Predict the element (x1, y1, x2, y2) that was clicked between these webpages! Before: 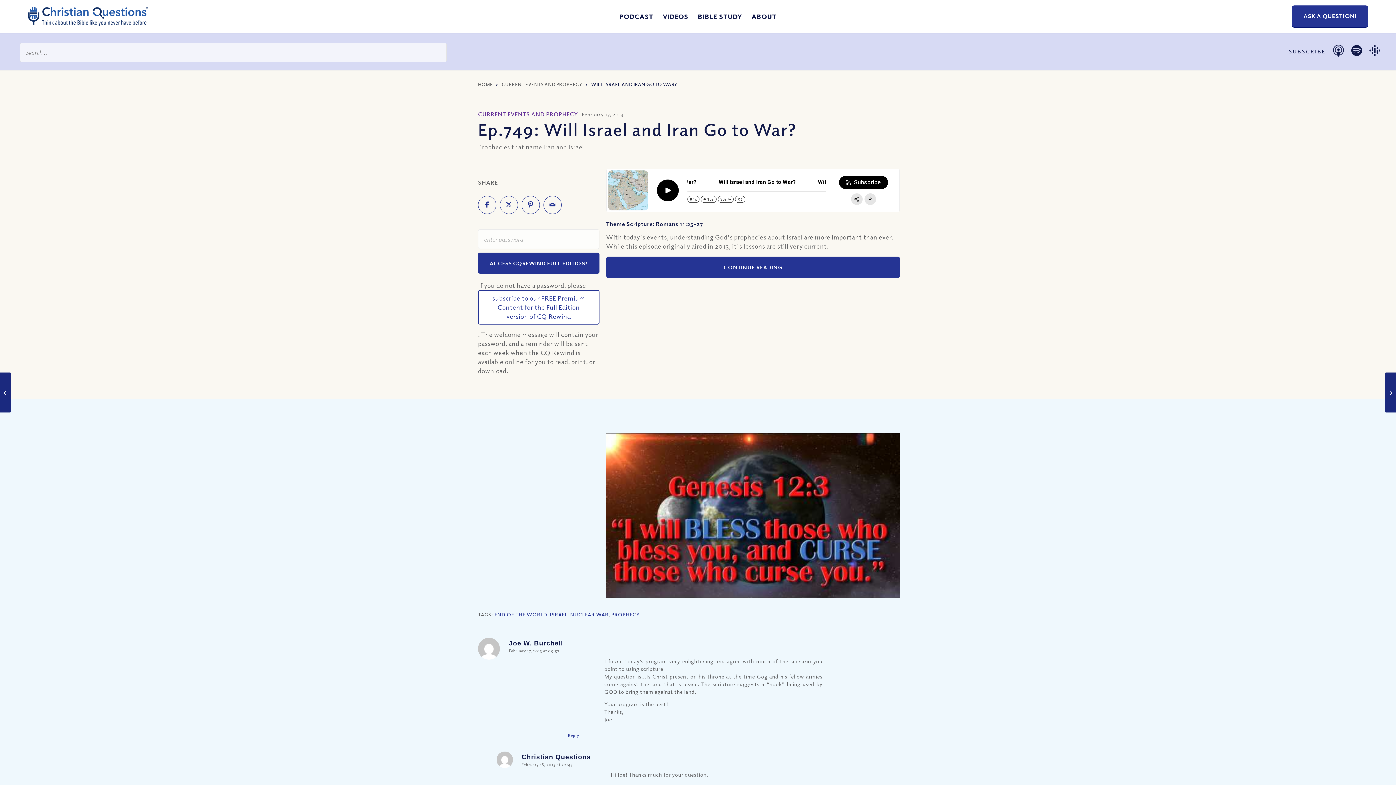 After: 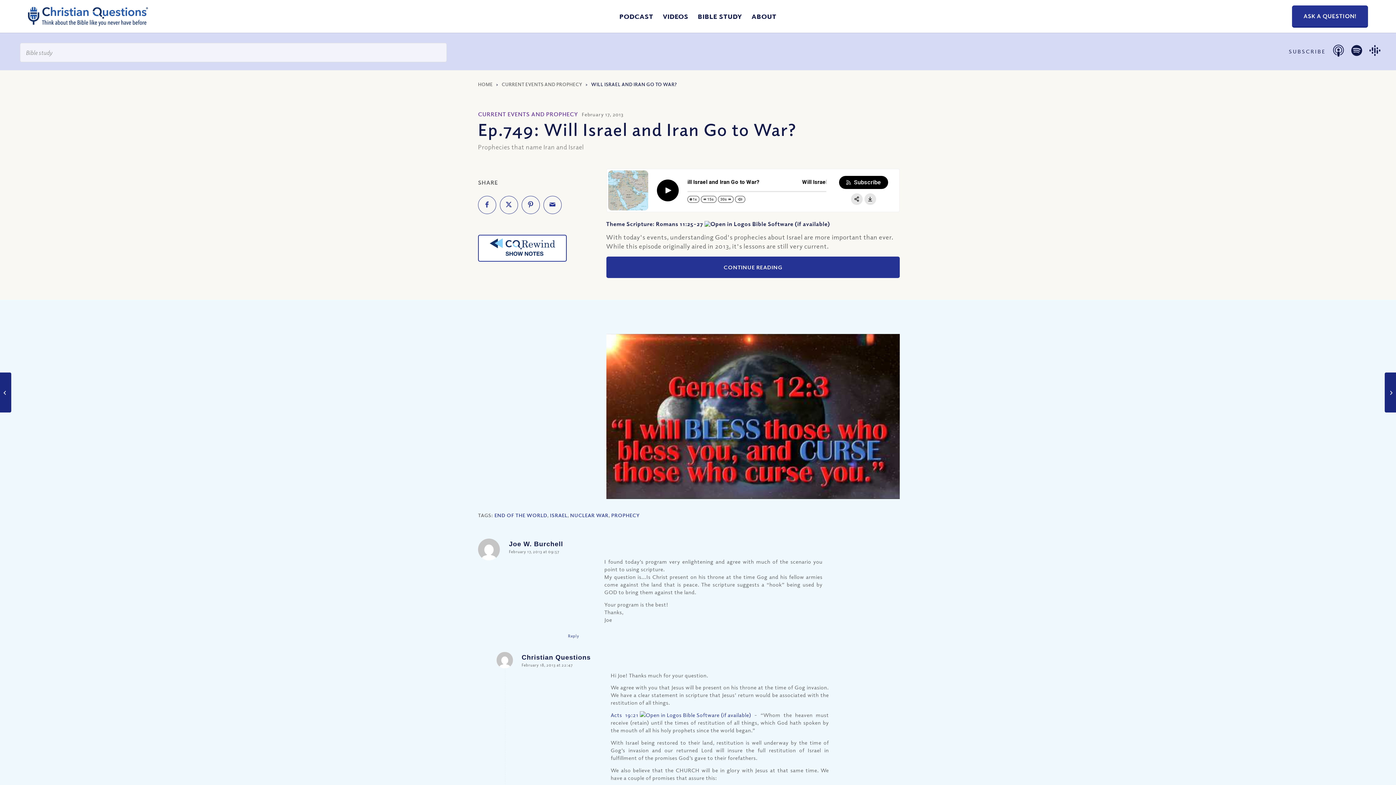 Action: bbox: (1333, 47, 1344, 53)